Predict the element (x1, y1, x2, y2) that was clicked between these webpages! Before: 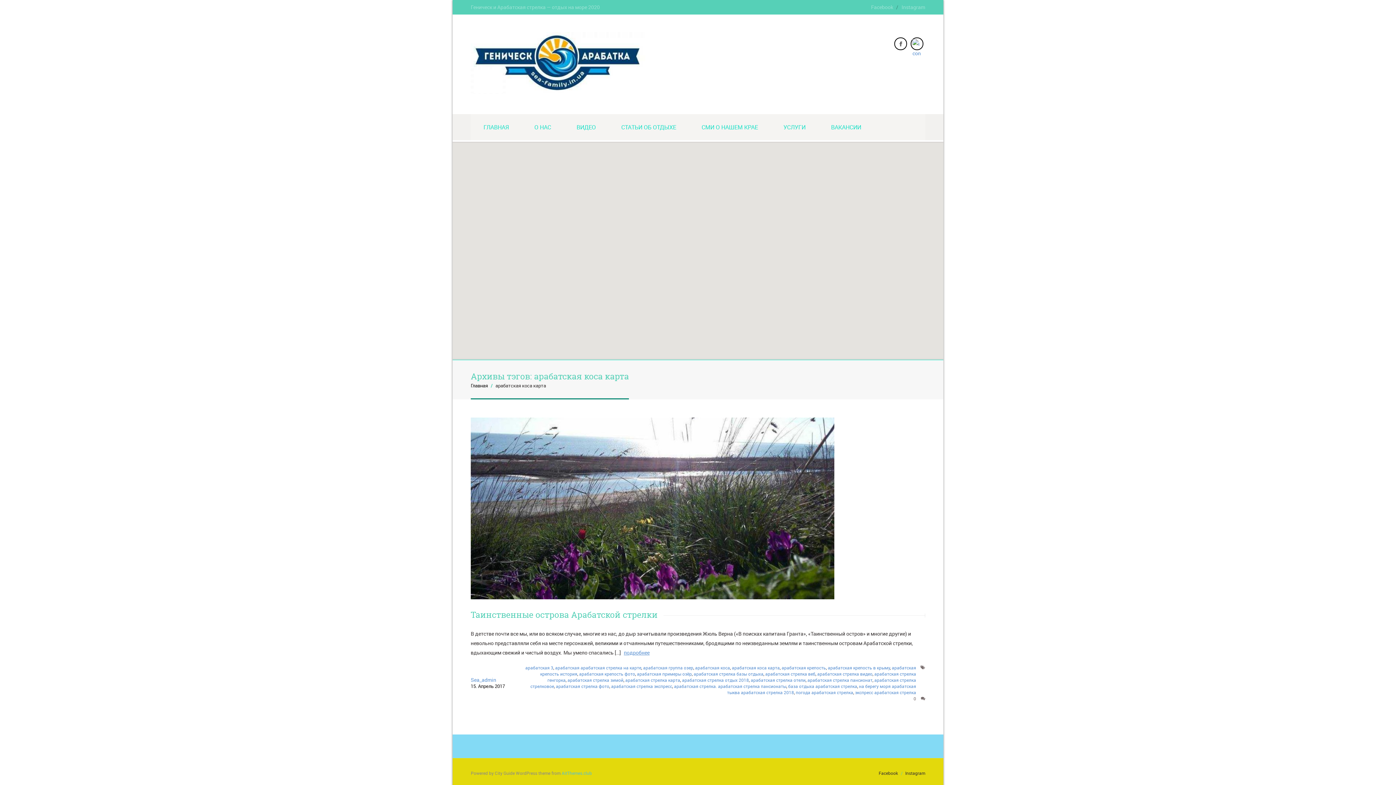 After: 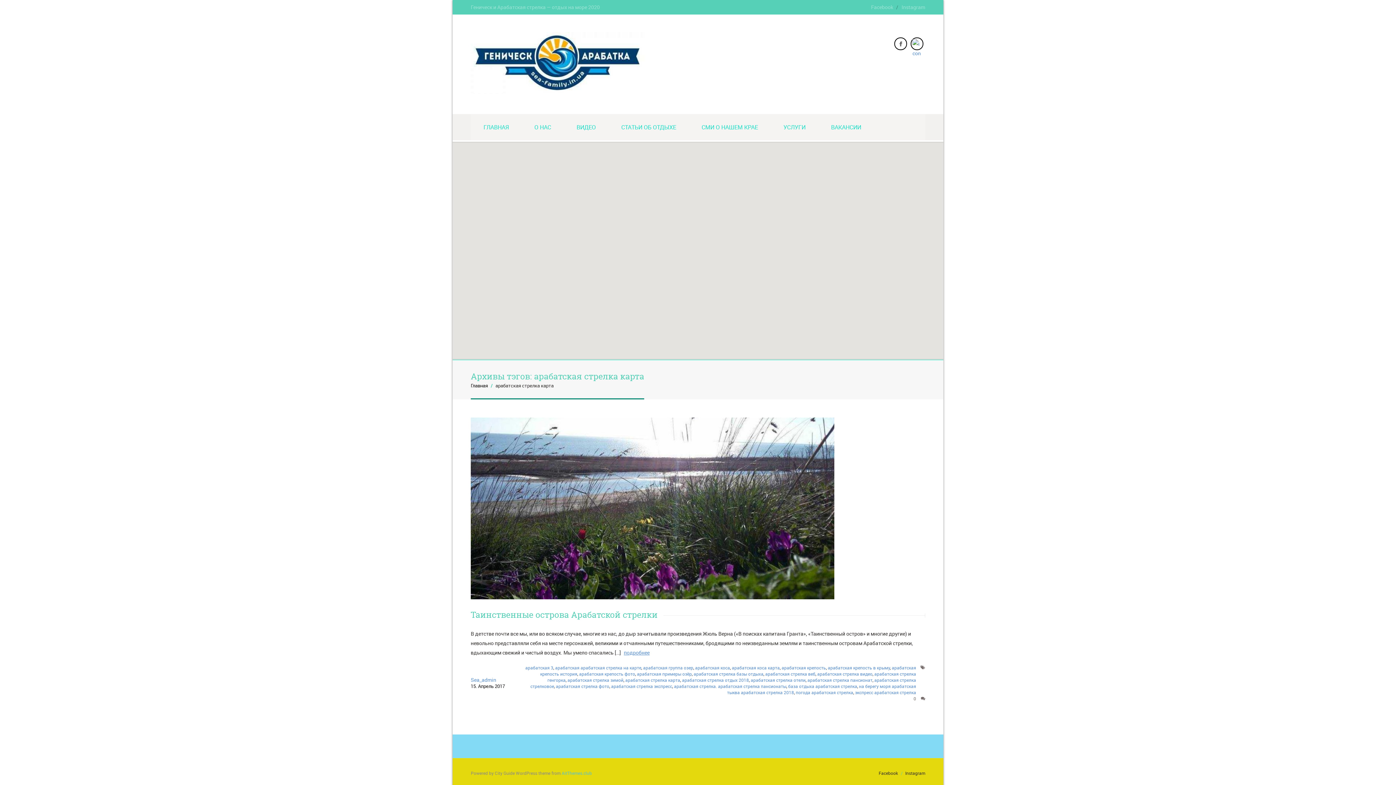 Action: bbox: (625, 677, 680, 683) label: арабатская стрелка карта